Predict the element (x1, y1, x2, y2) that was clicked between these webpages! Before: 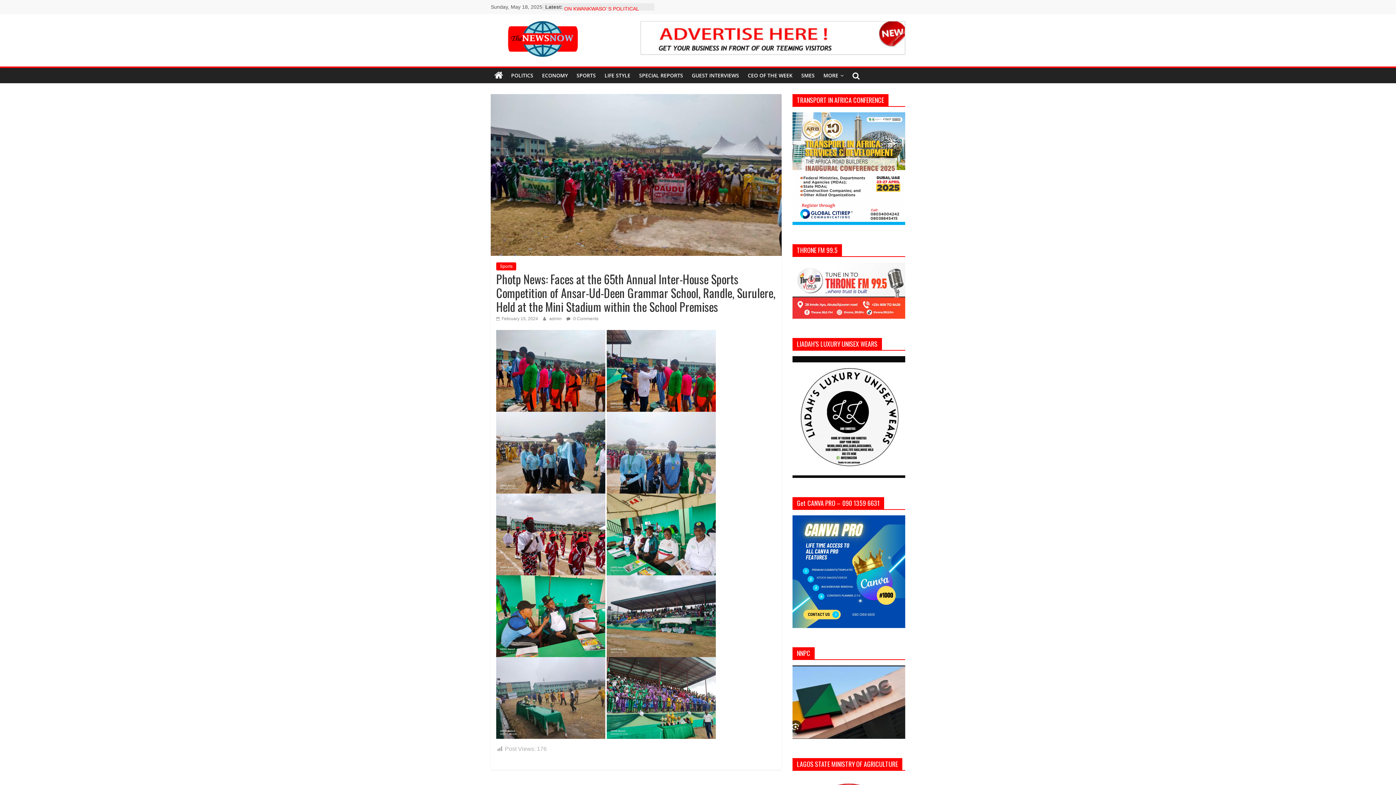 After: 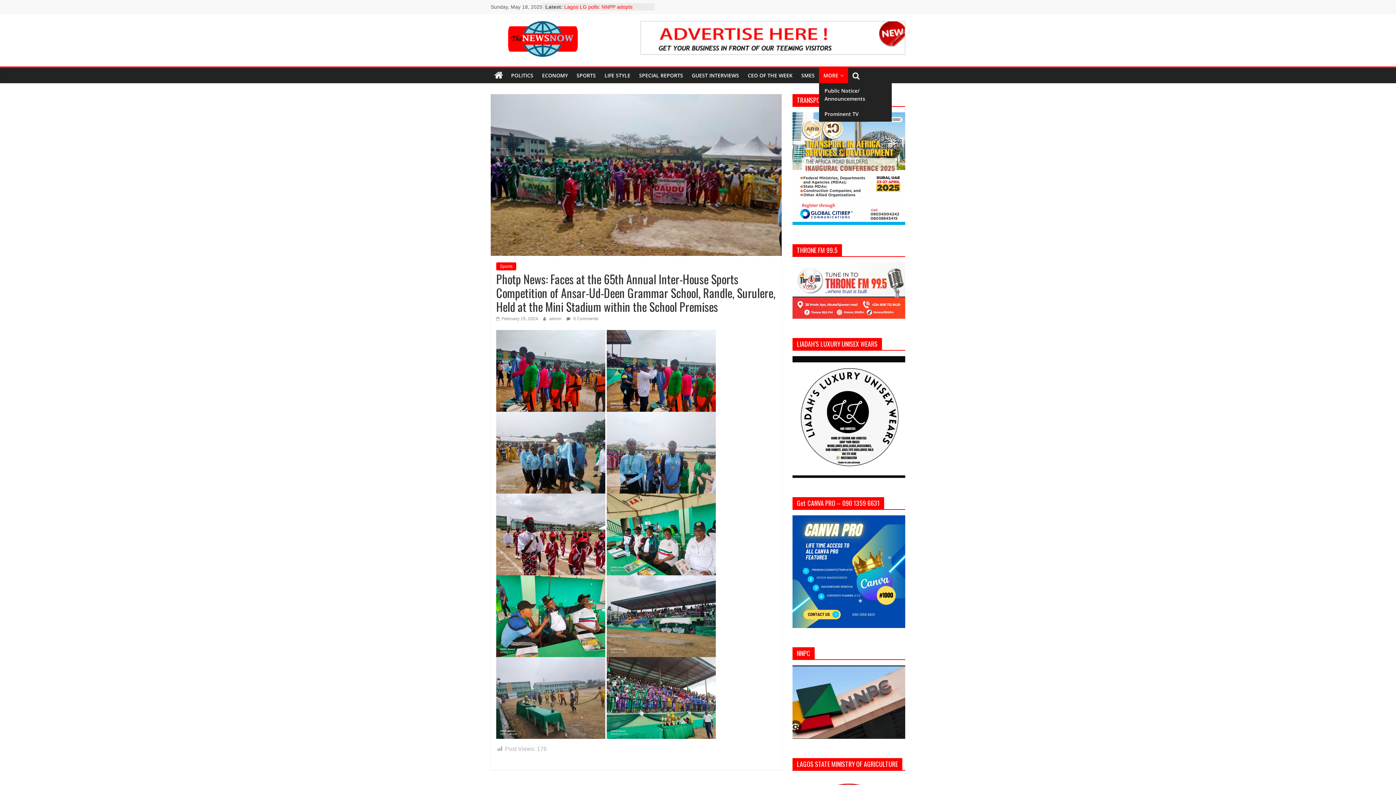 Action: label: MORE bbox: (819, 68, 848, 83)